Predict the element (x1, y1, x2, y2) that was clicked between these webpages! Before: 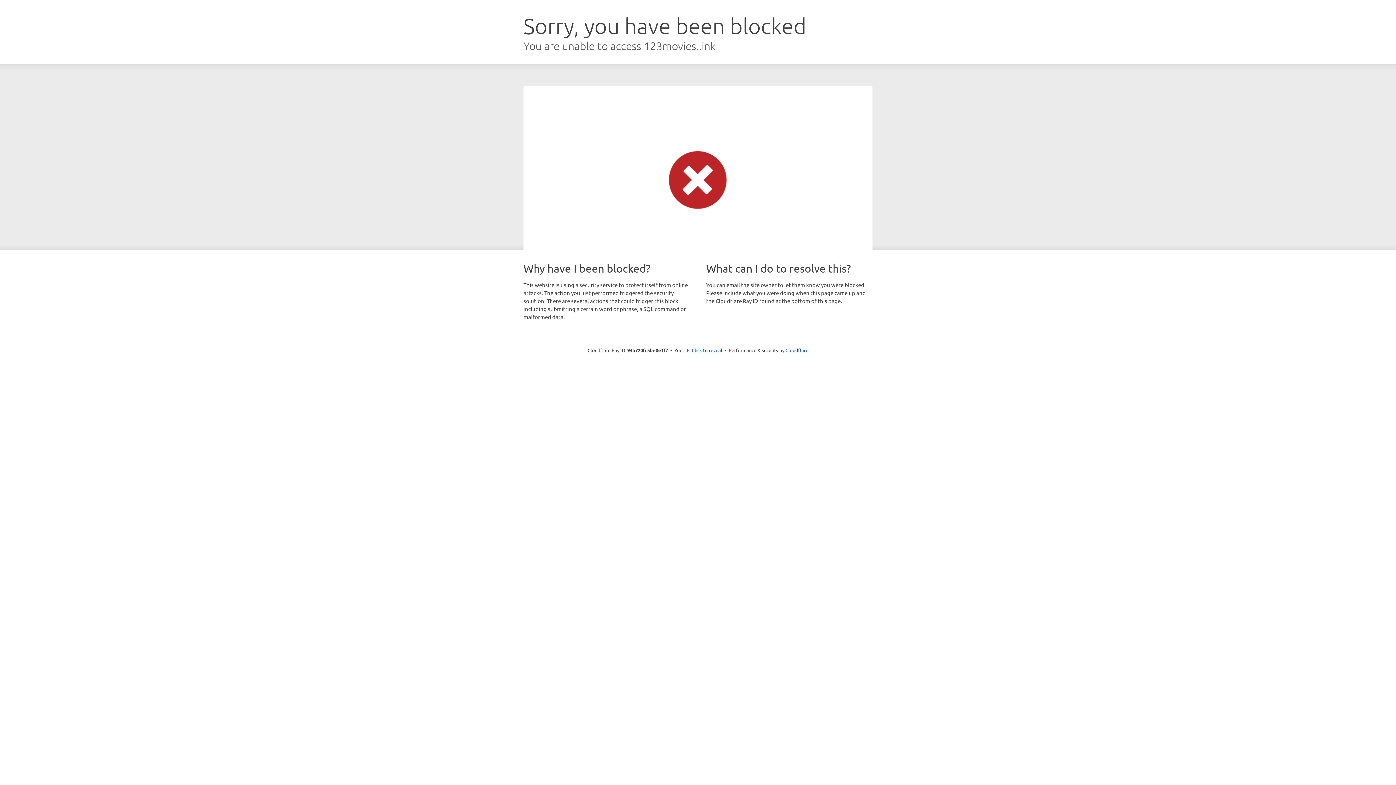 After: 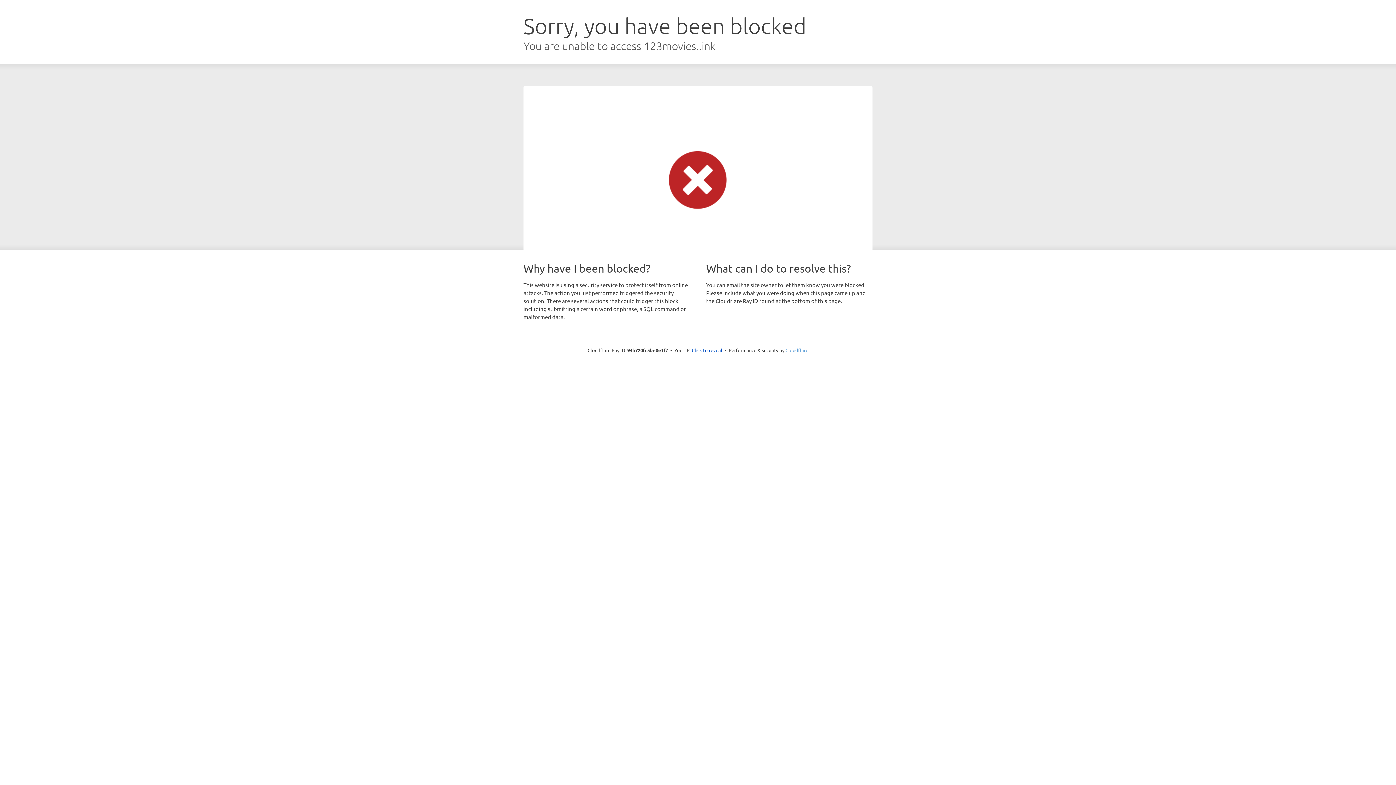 Action: bbox: (785, 347, 808, 353) label: Cloudflare